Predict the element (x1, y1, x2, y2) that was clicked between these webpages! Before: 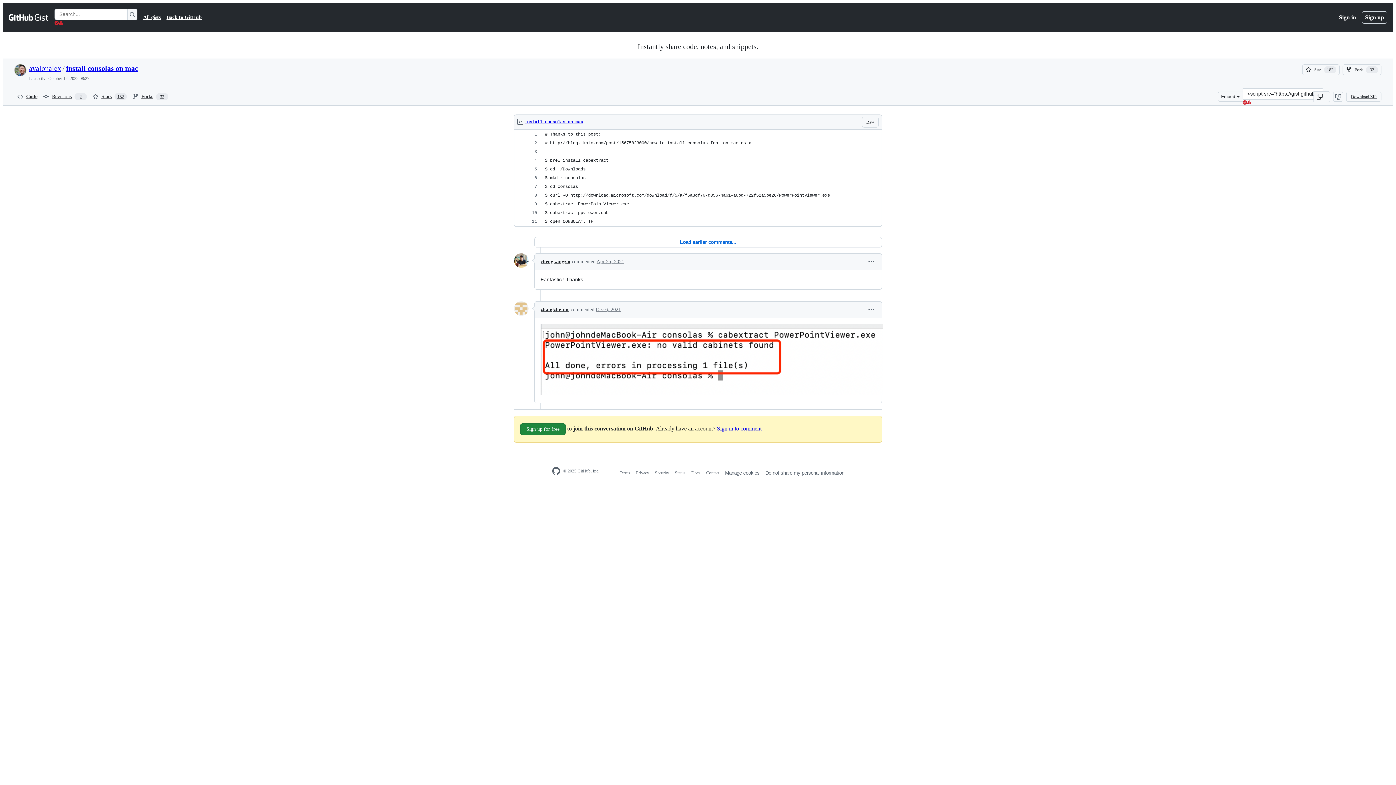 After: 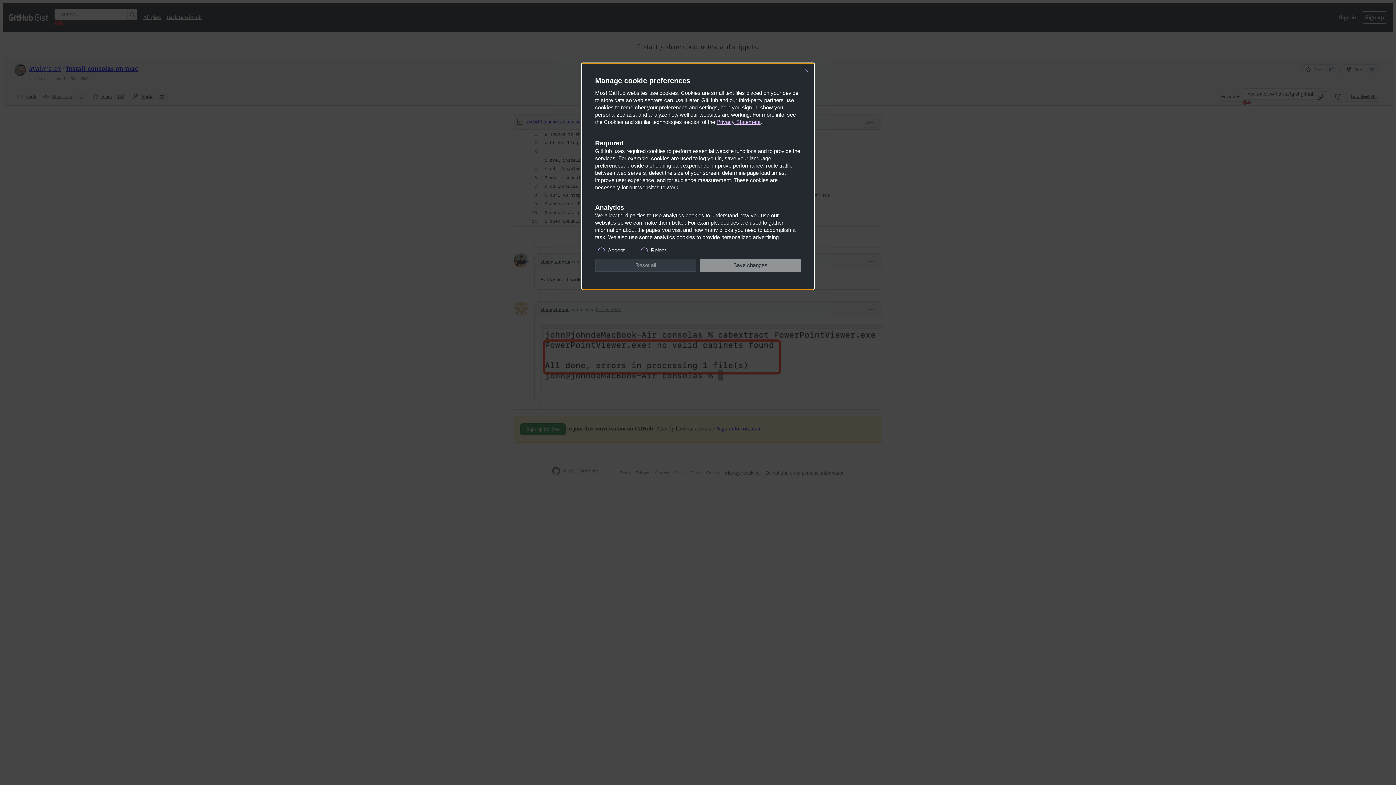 Action: bbox: (765, 470, 844, 476) label: Do not share my personal information